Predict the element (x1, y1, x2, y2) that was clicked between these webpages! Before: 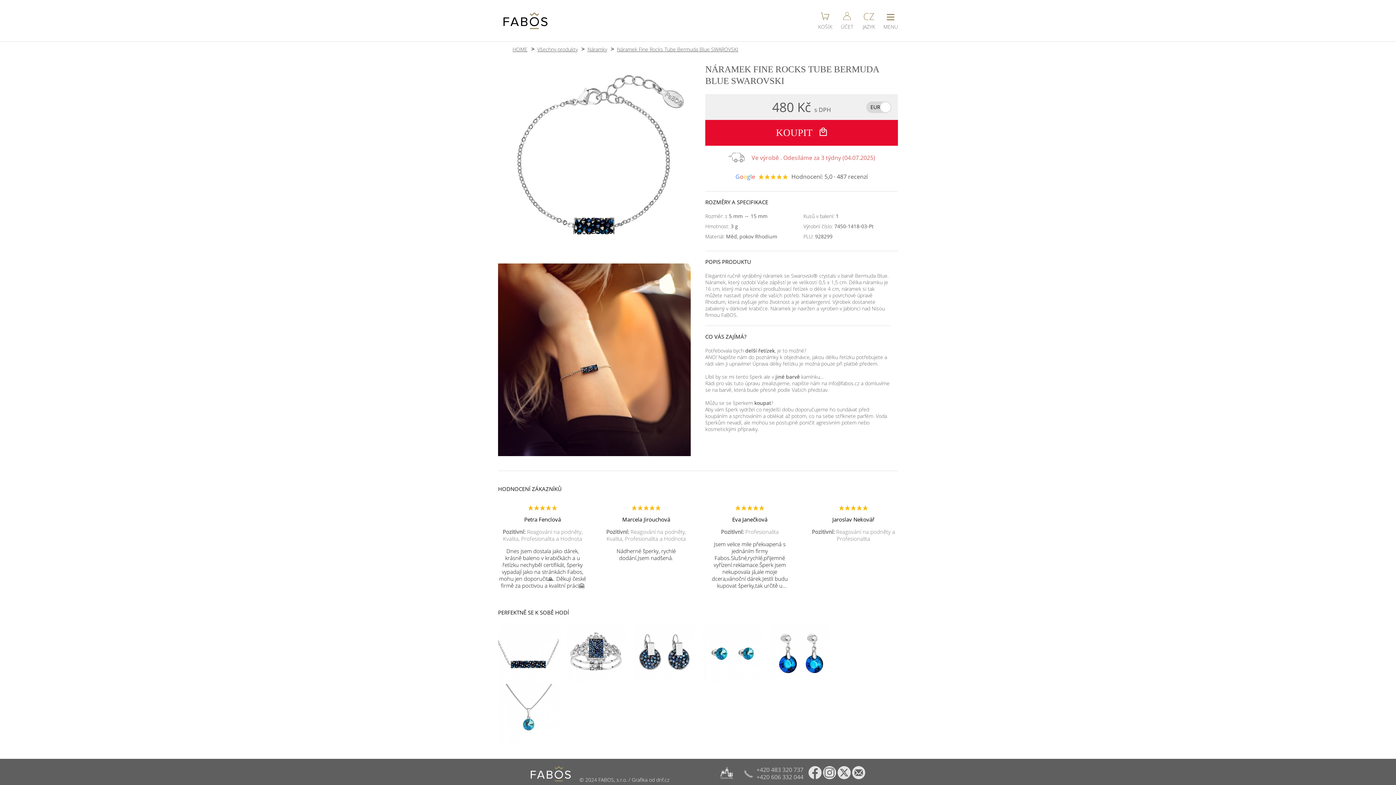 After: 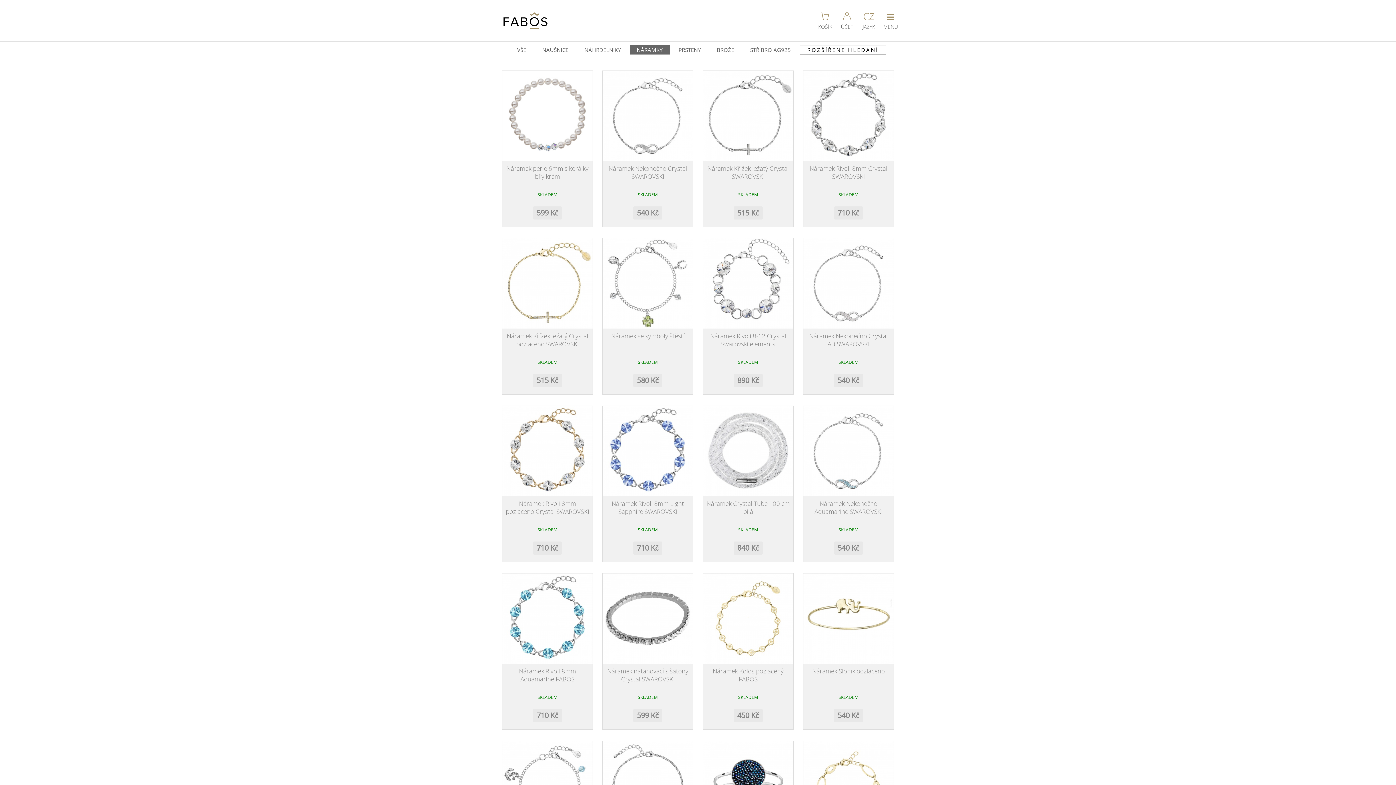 Action: label: Náramky bbox: (587, 45, 607, 52)